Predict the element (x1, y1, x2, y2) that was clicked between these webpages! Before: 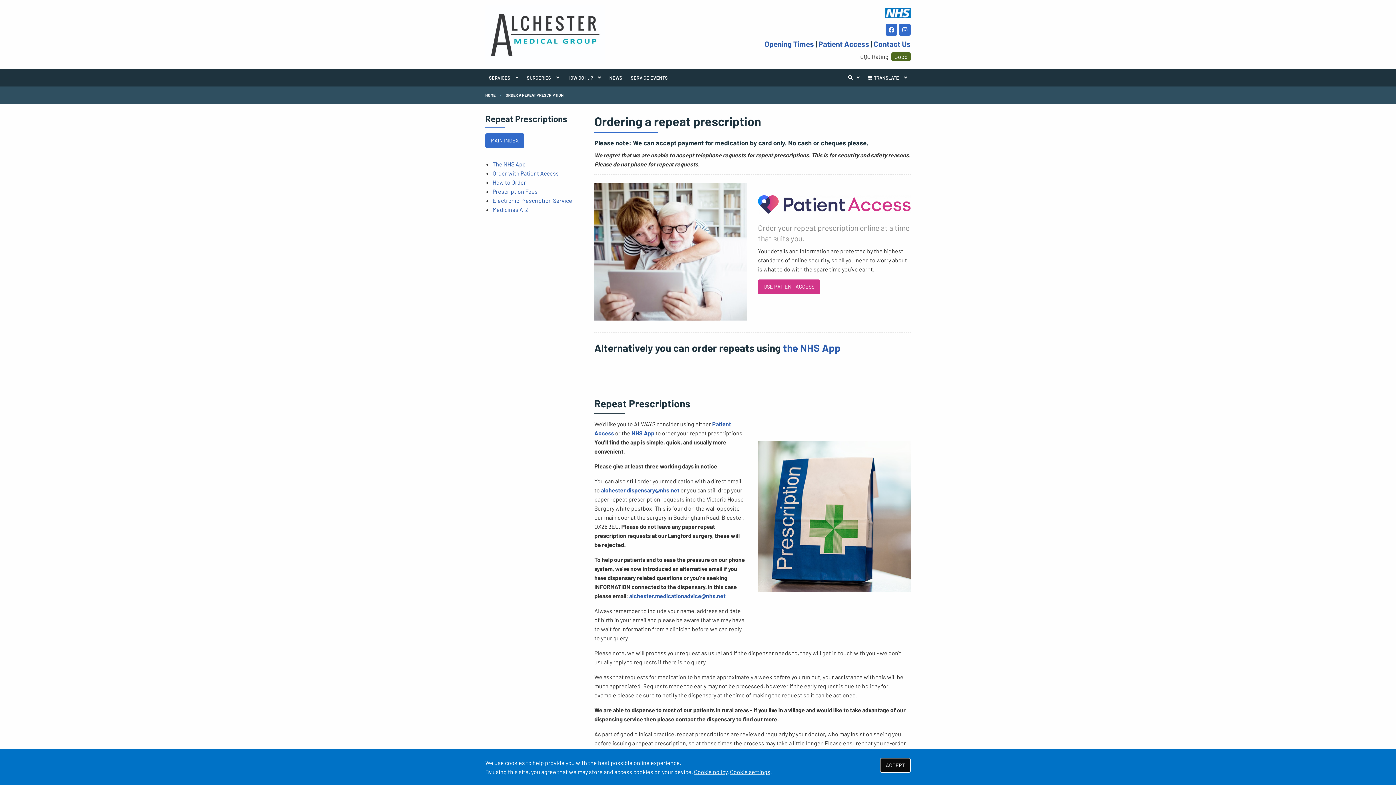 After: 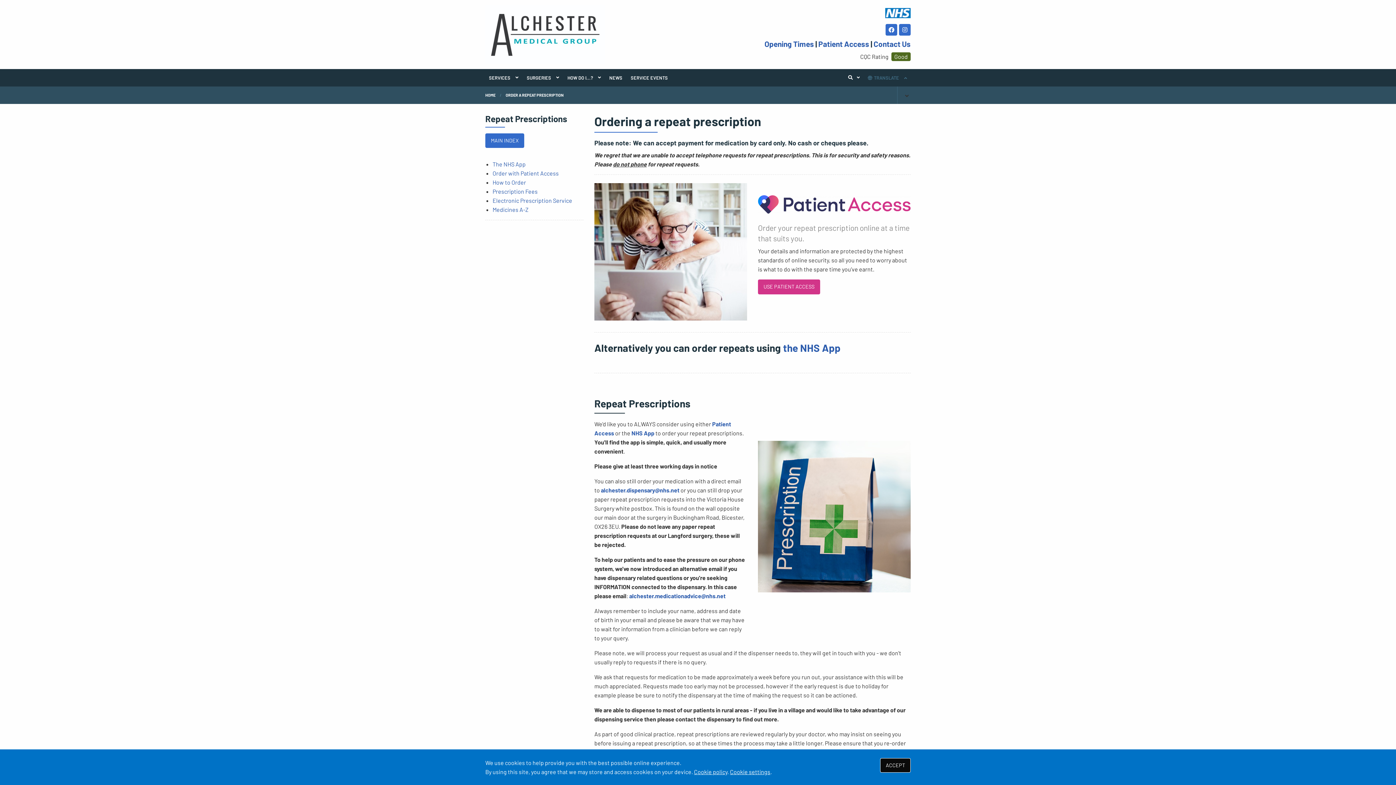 Action: label:  TRANSLATE bbox: (863, 69, 910, 86)